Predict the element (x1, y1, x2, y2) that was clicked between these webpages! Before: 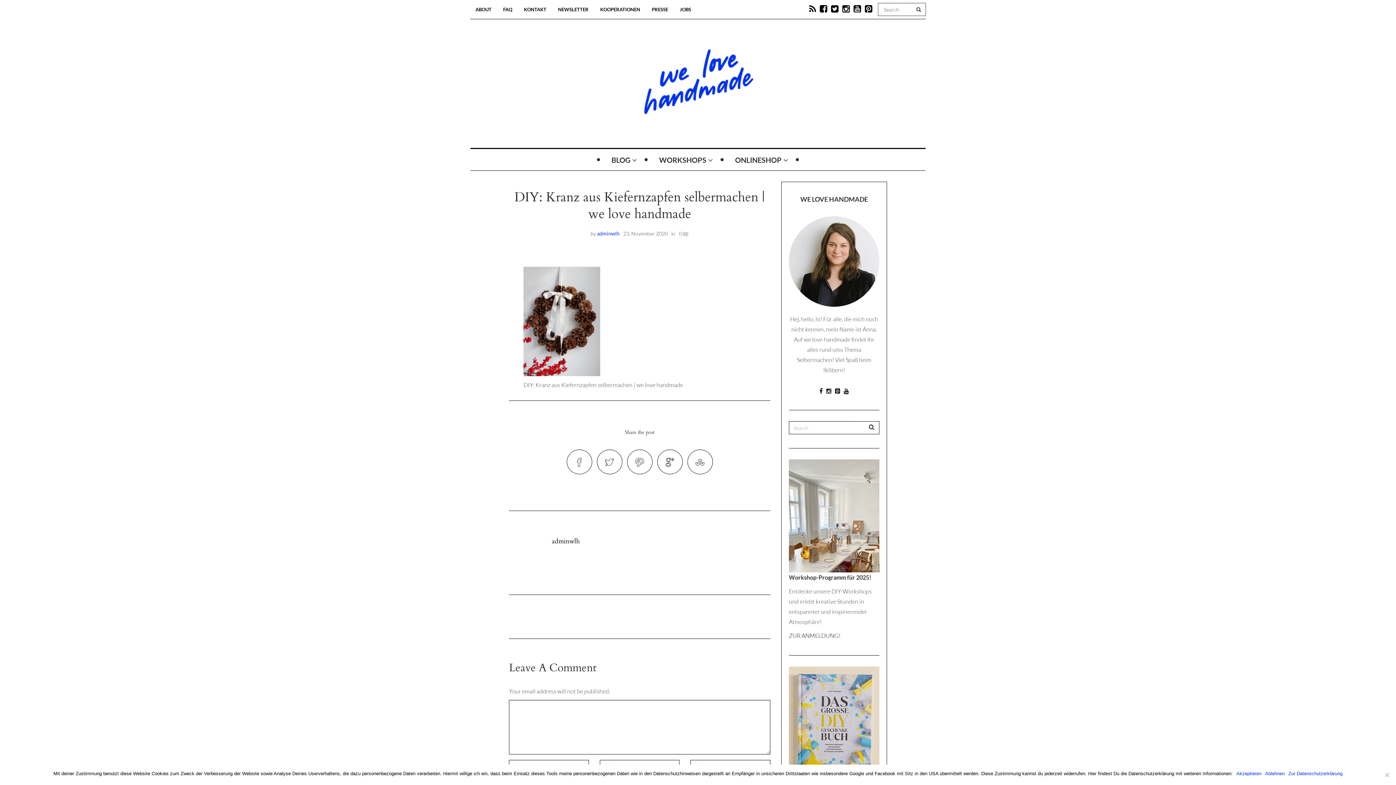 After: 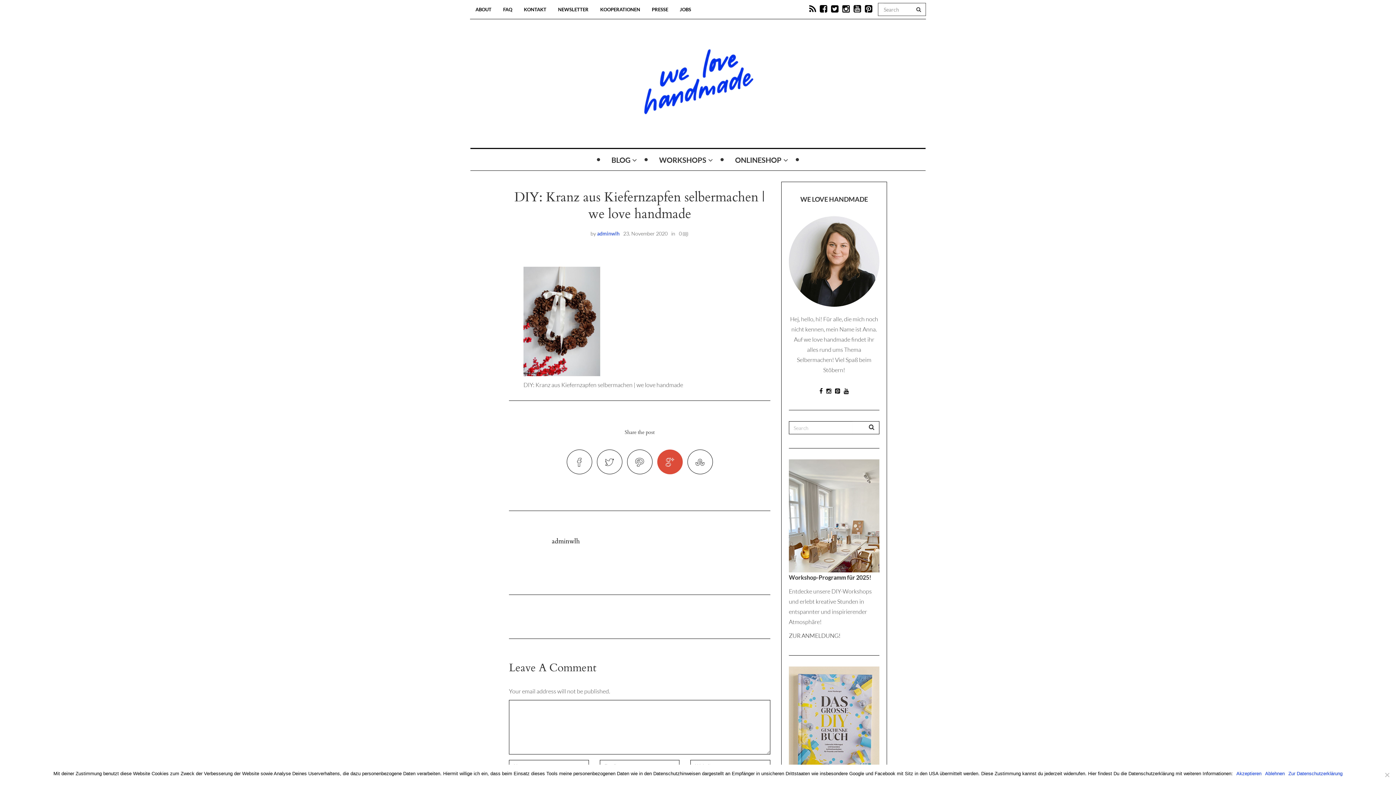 Action: bbox: (657, 449, 682, 474)